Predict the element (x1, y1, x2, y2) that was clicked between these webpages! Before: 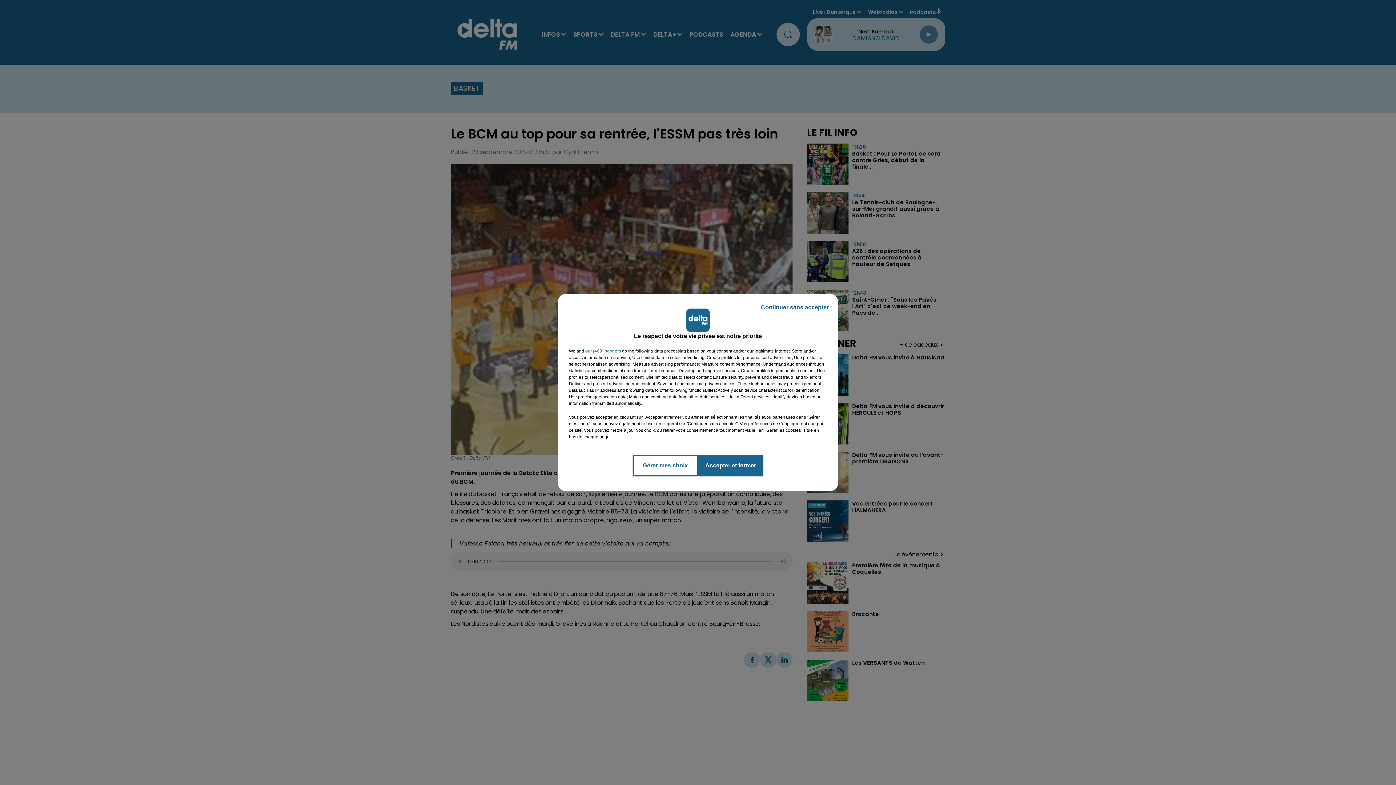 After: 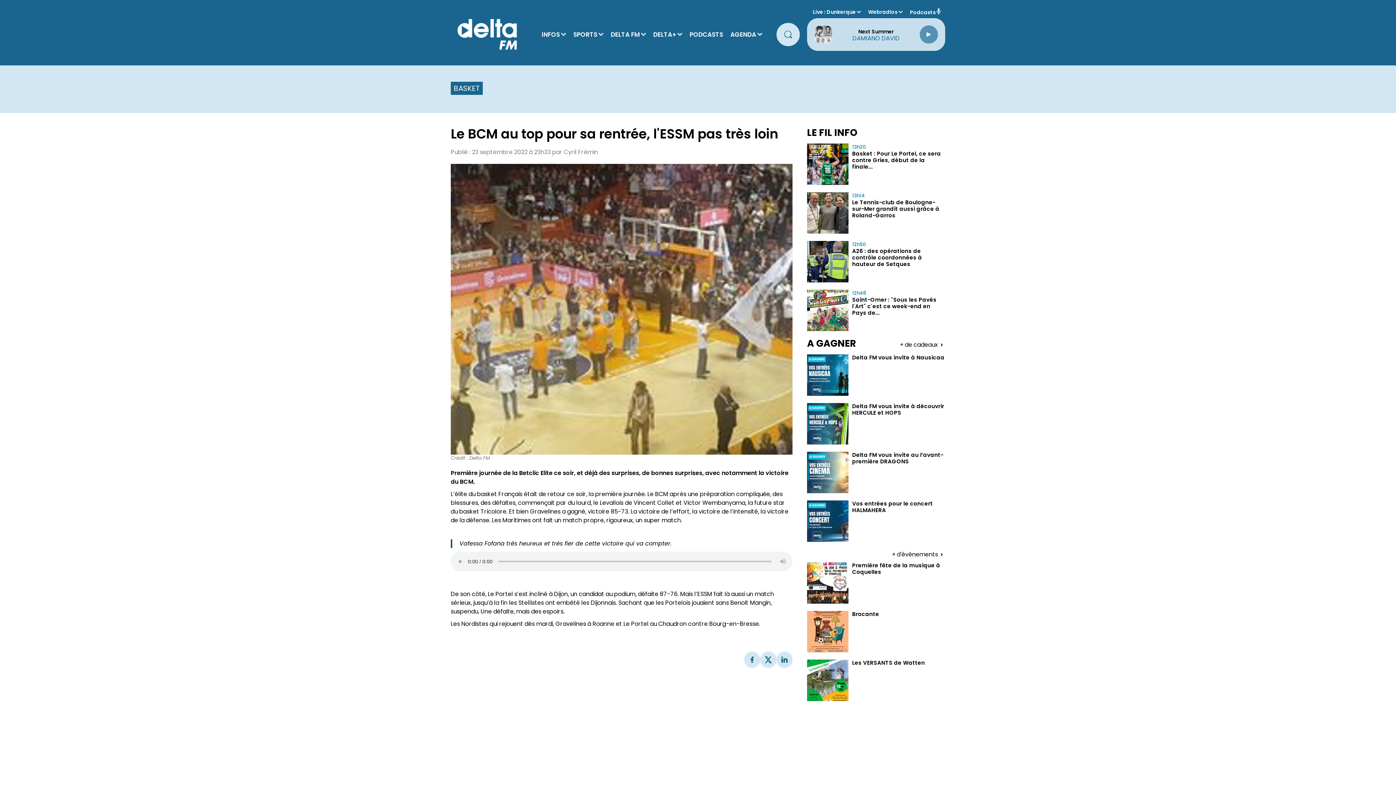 Action: bbox: (755, 297, 834, 317) label: Continuer sans accepter